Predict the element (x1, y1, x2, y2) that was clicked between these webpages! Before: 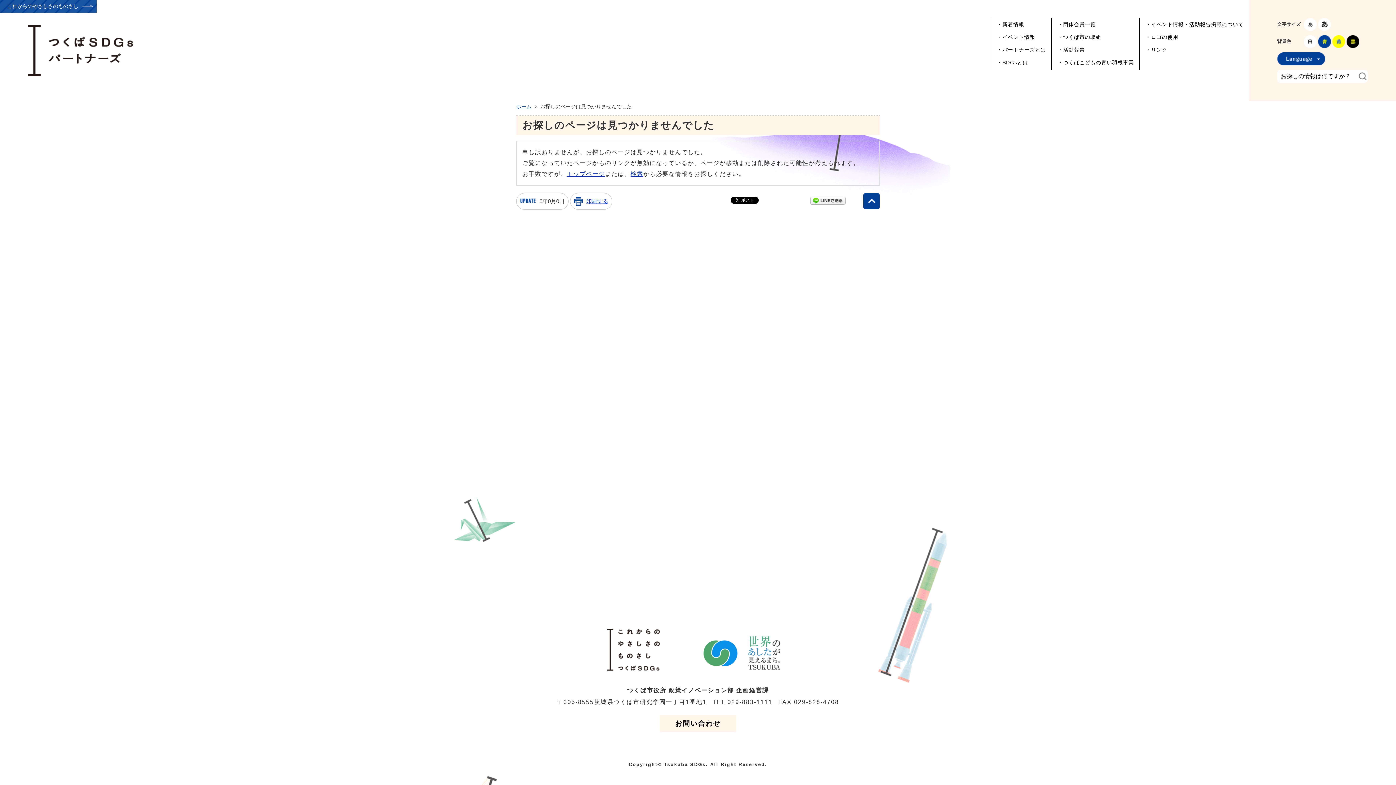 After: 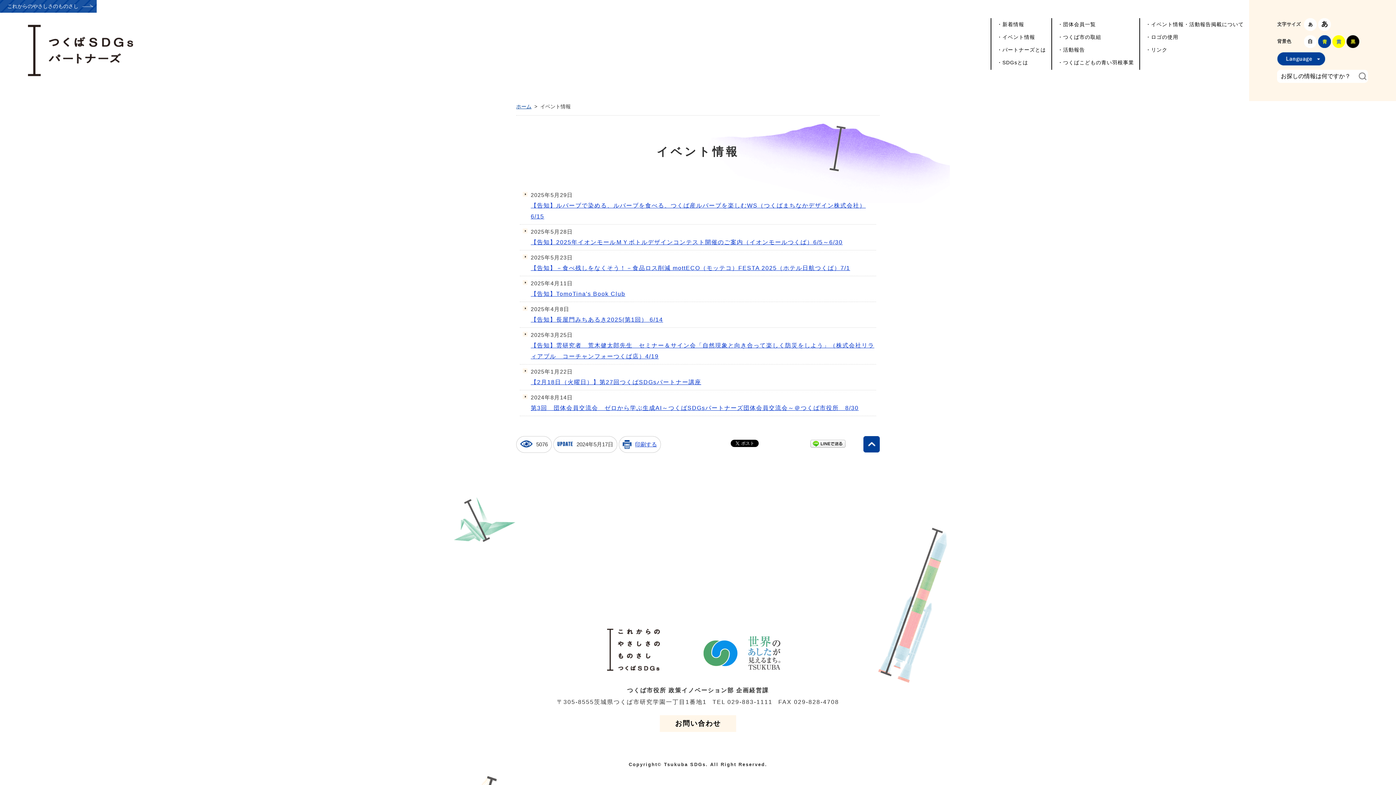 Action: bbox: (997, 34, 1035, 40) label: ・イベント情報